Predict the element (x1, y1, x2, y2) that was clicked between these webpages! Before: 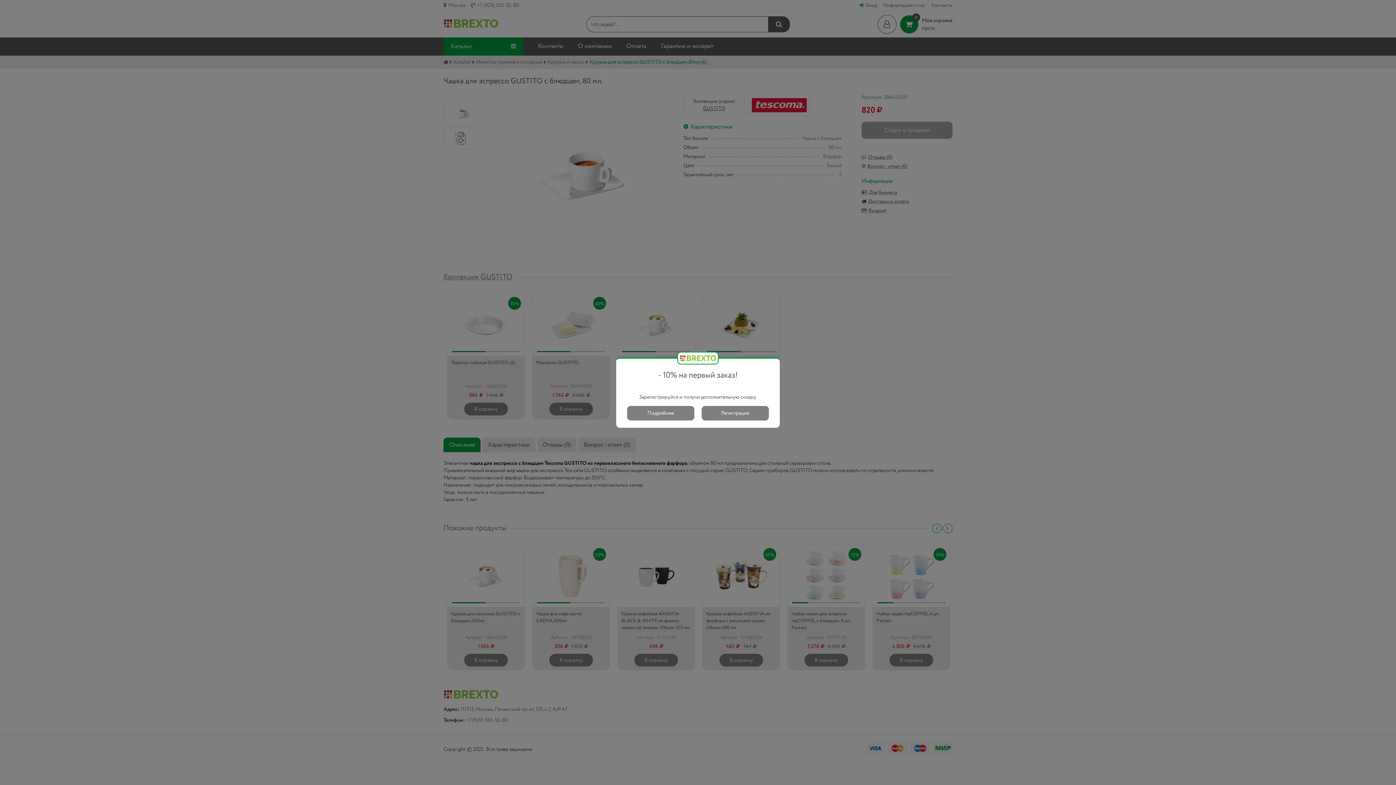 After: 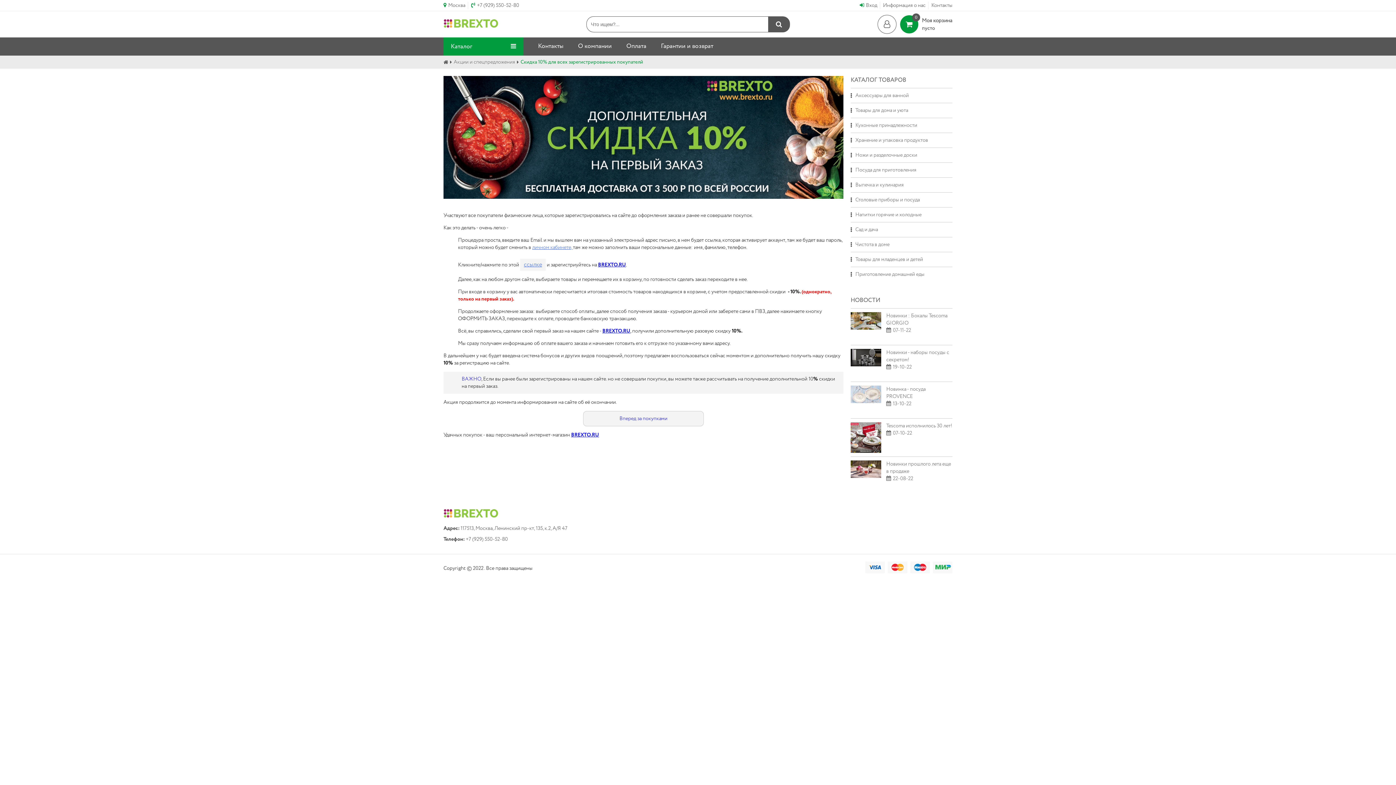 Action: label: Подробнее bbox: (627, 406, 694, 420)